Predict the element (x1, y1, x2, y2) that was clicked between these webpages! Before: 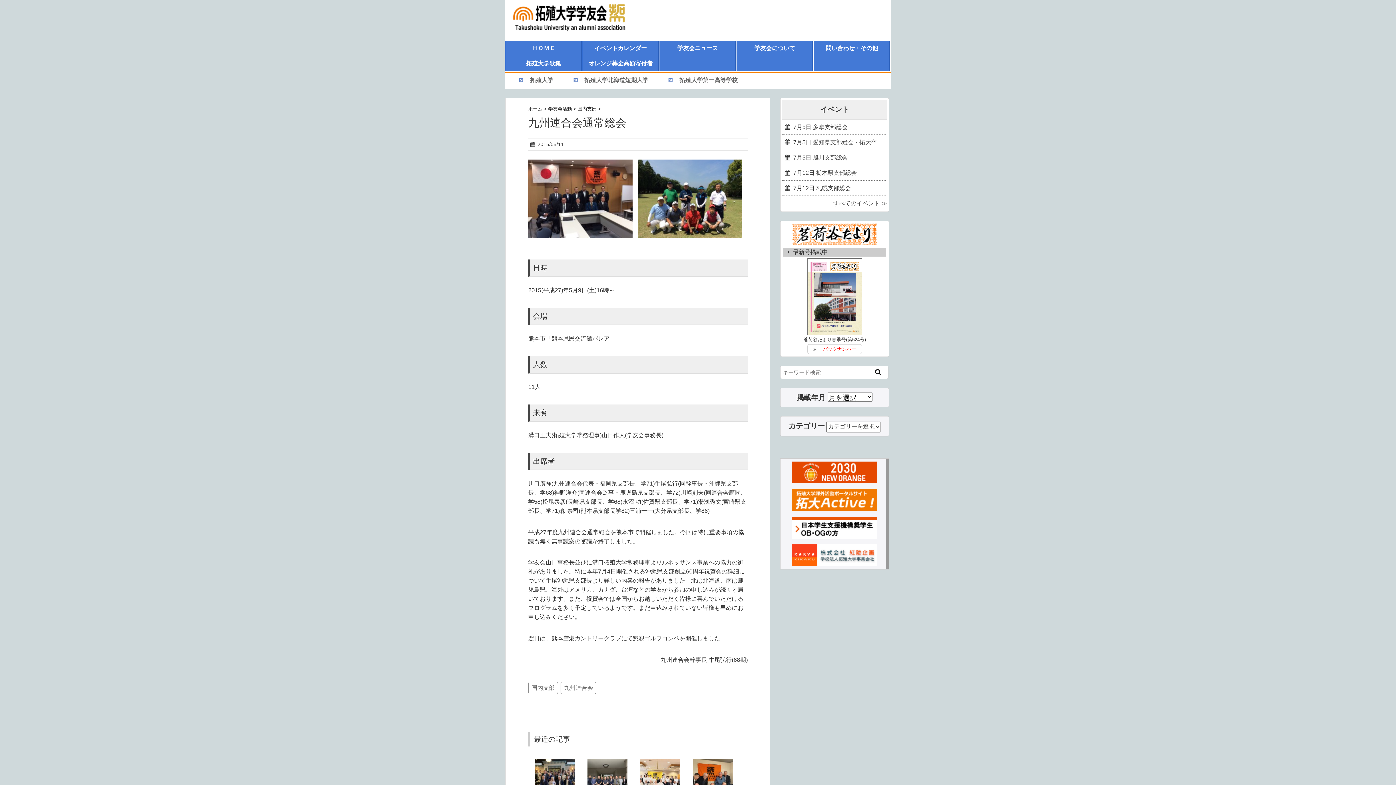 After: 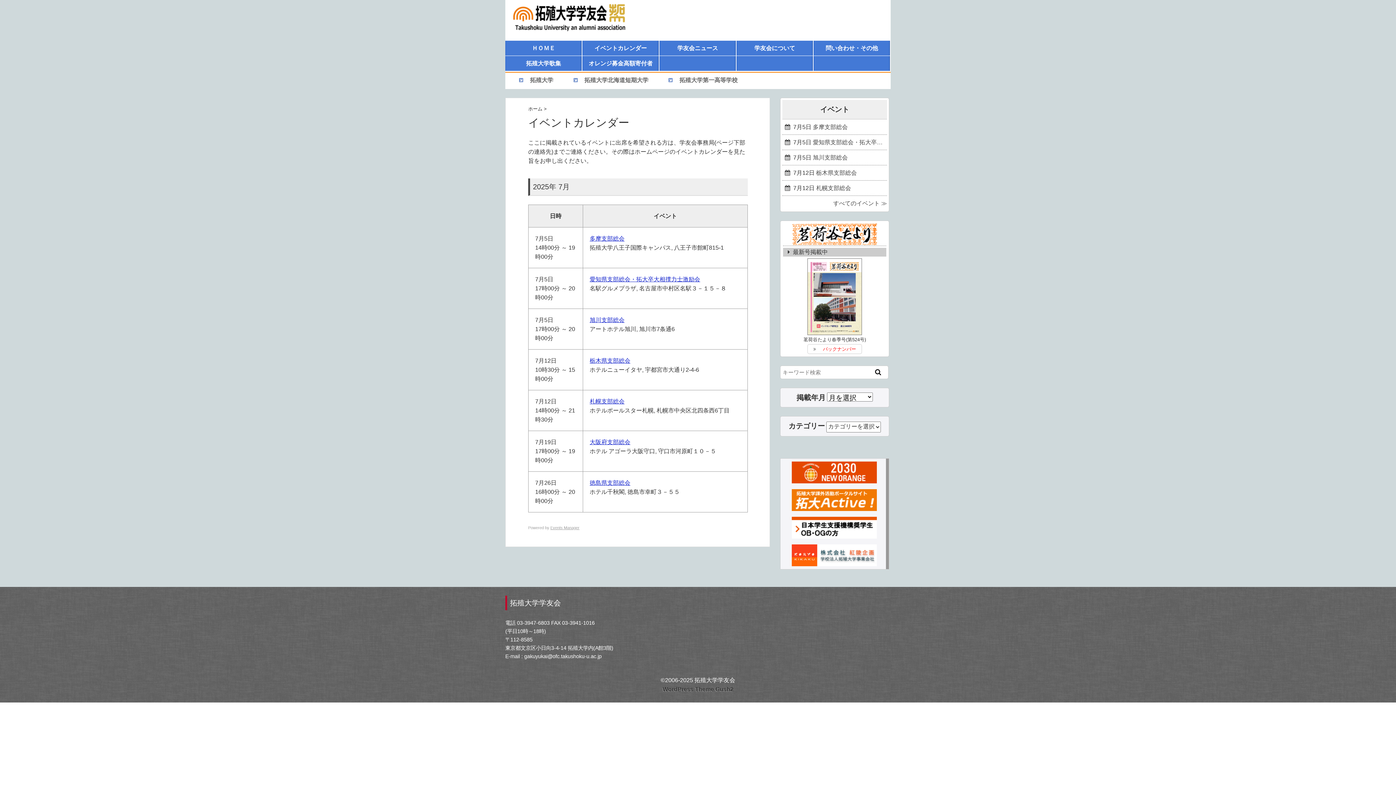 Action: bbox: (582, 40, 659, 55) label: イベントカレンダー